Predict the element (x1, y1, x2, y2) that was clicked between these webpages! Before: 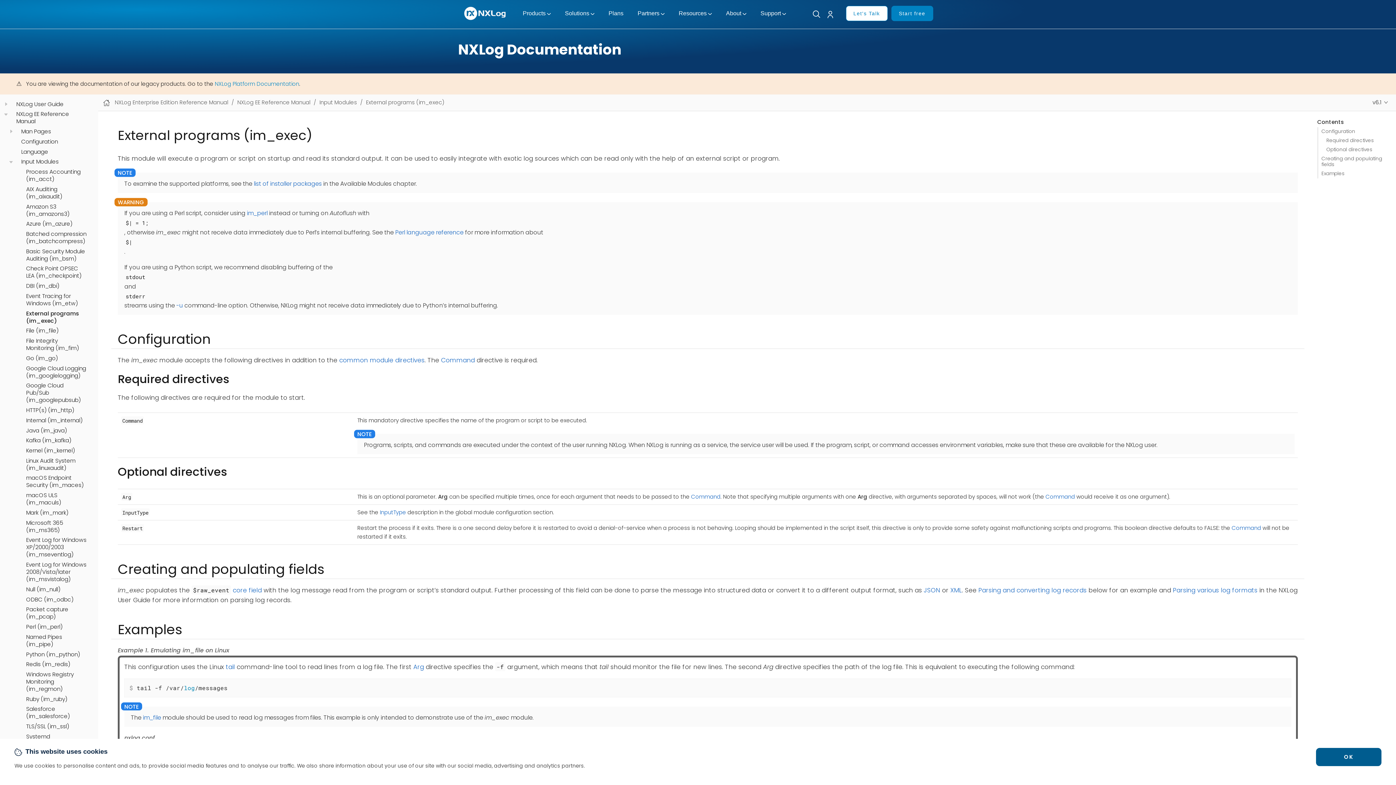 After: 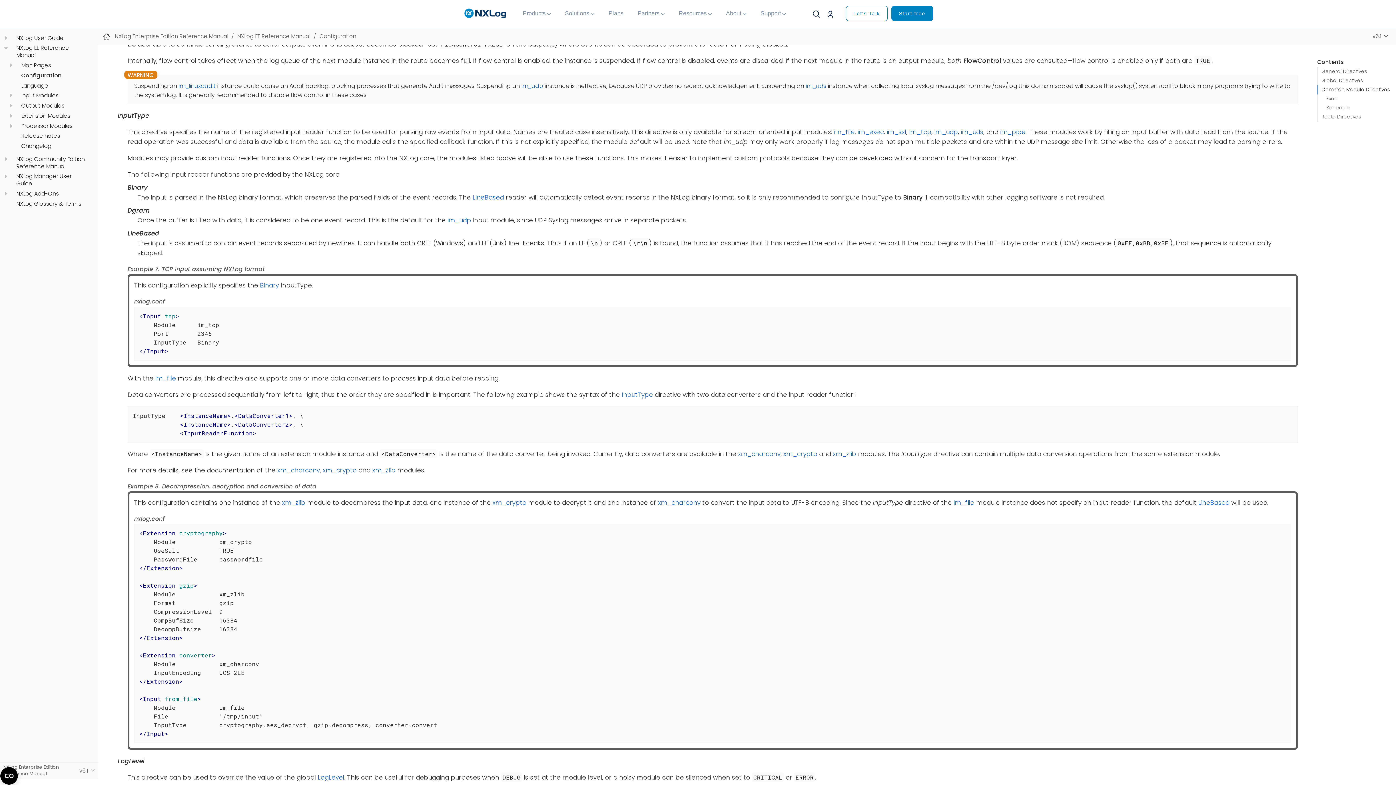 Action: label: InputType bbox: (380, 508, 406, 516)